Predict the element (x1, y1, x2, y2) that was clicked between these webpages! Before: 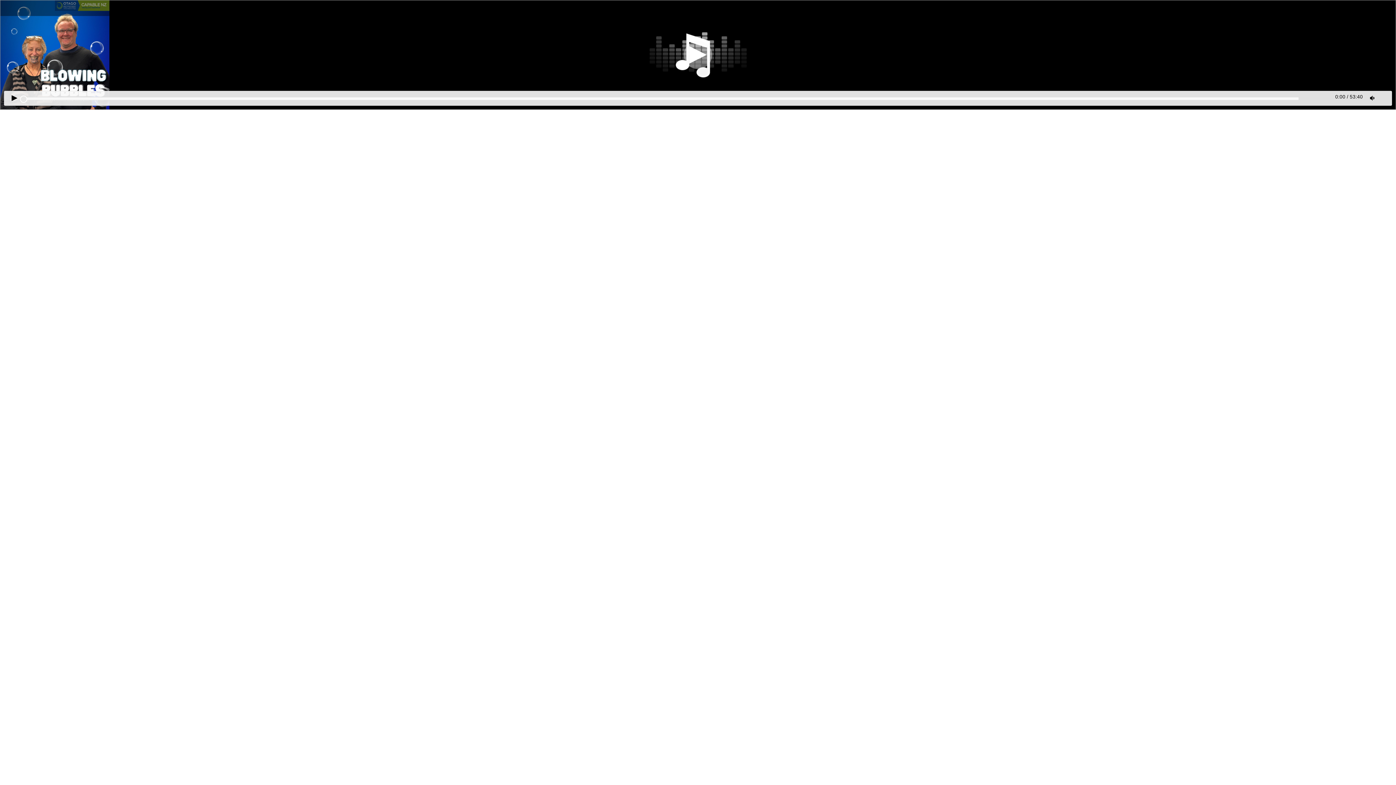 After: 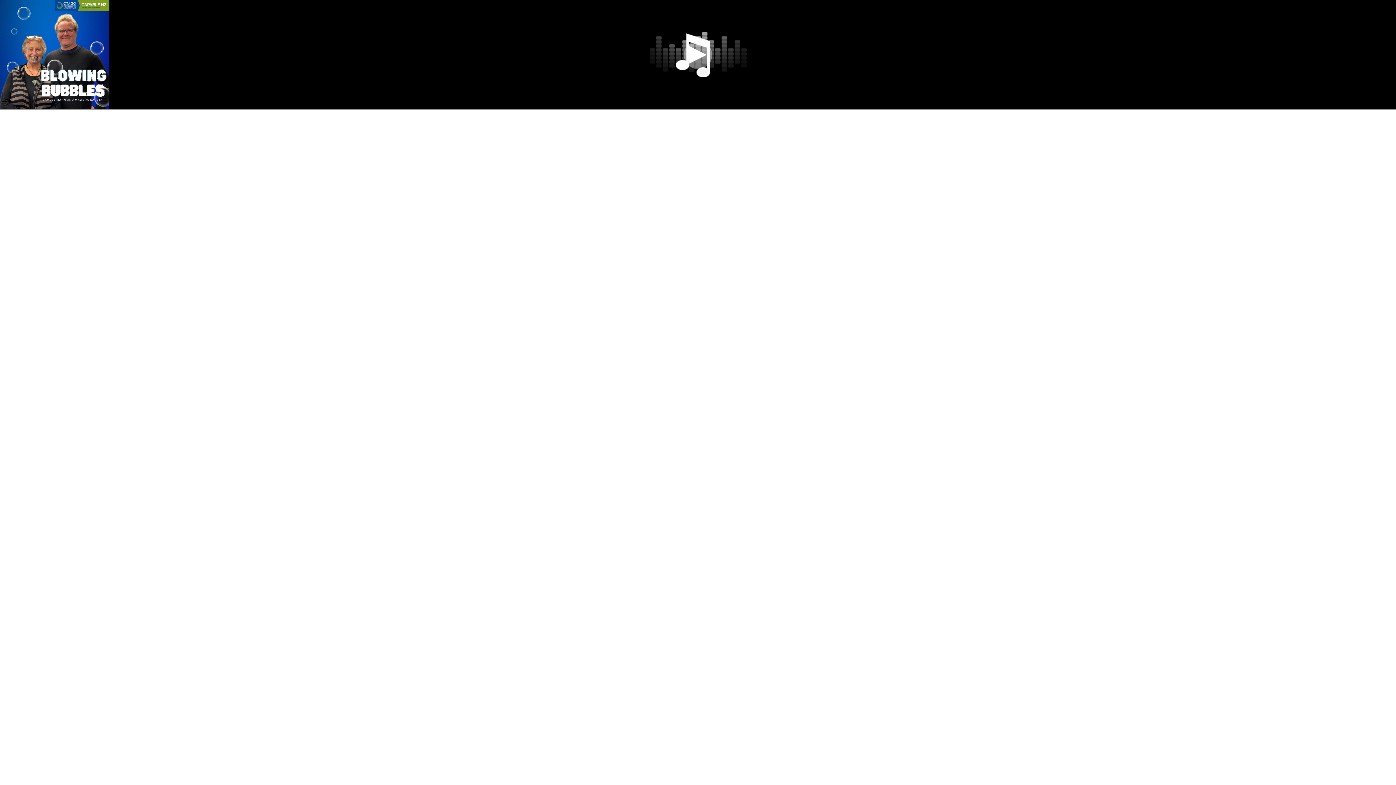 Action: label: Drag bbox: (20, 95, 27, 102)